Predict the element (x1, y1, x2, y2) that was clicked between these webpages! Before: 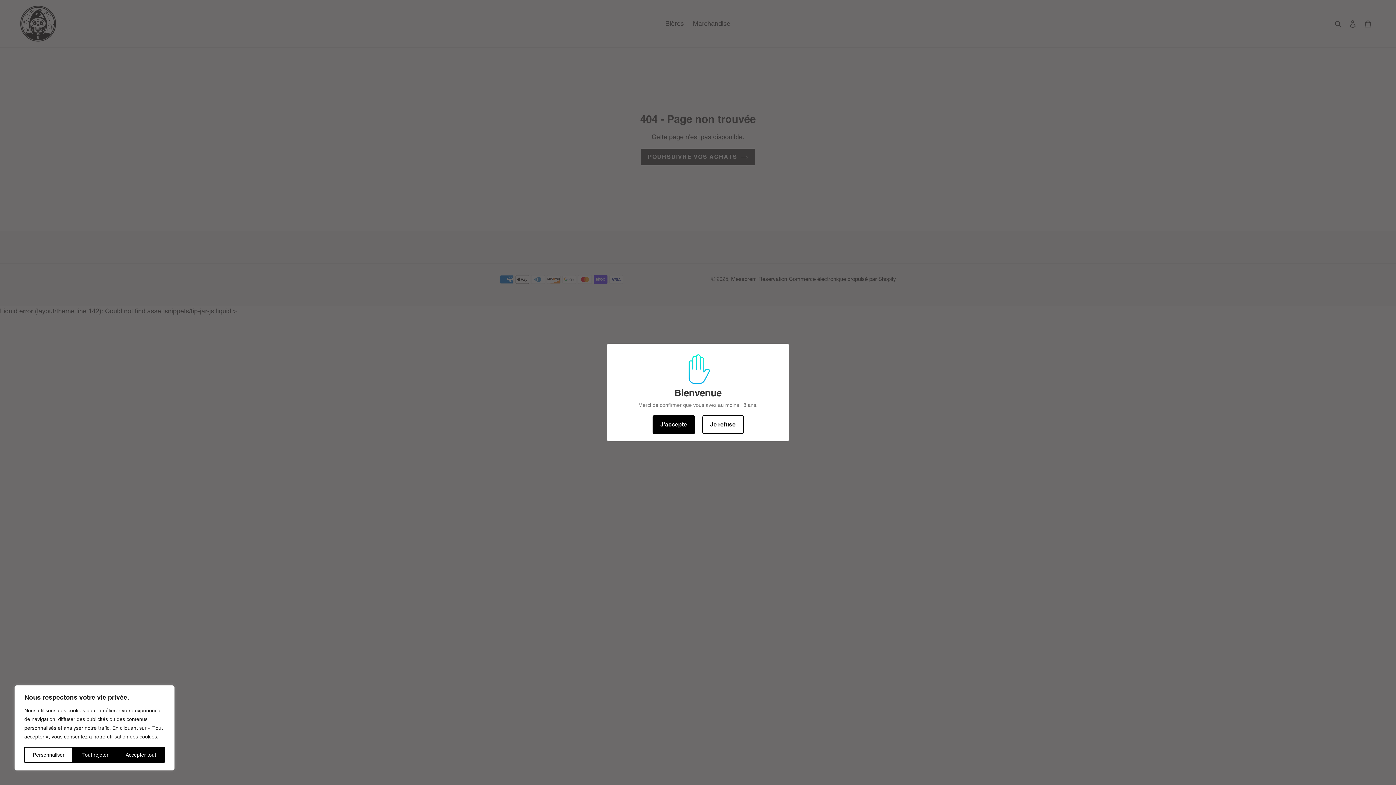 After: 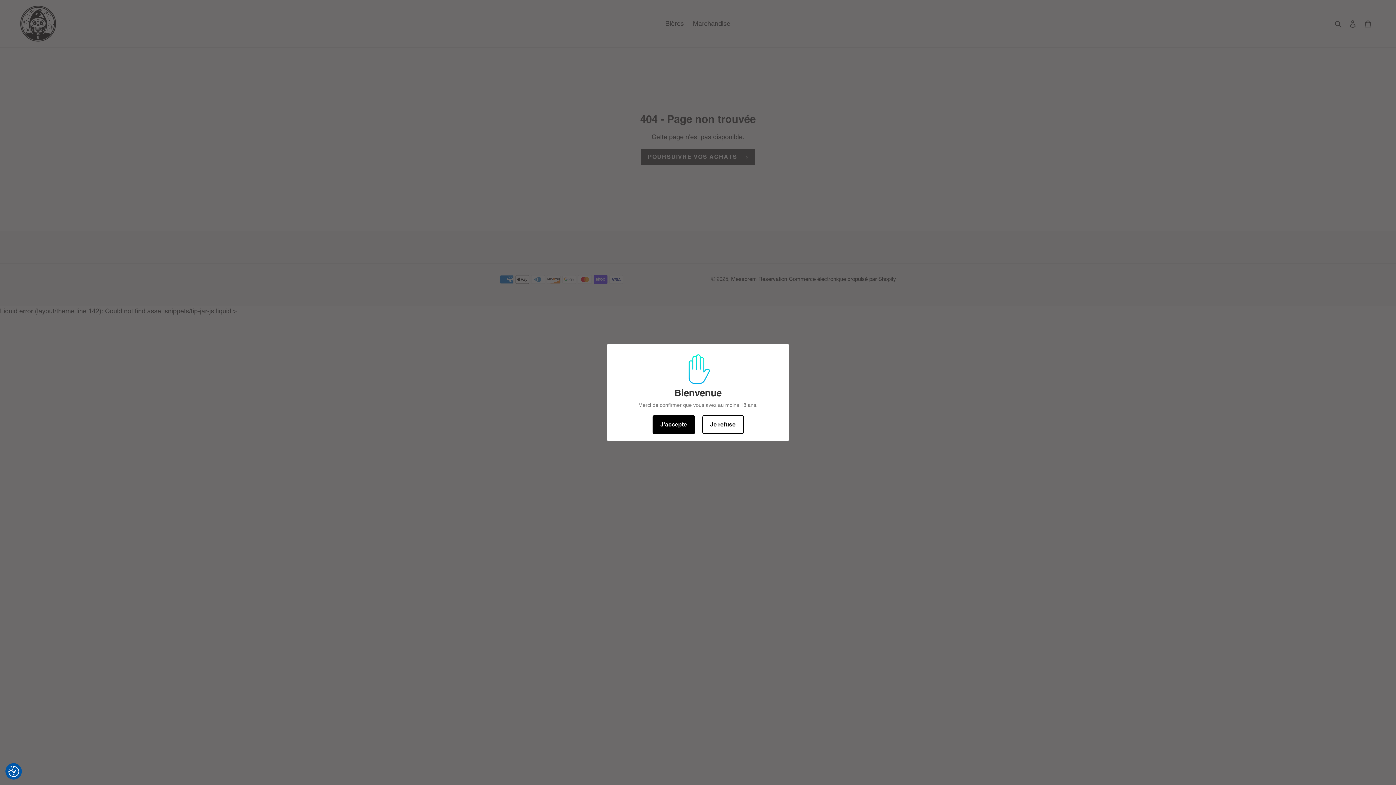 Action: label: Tout rejeter bbox: (73, 747, 117, 763)